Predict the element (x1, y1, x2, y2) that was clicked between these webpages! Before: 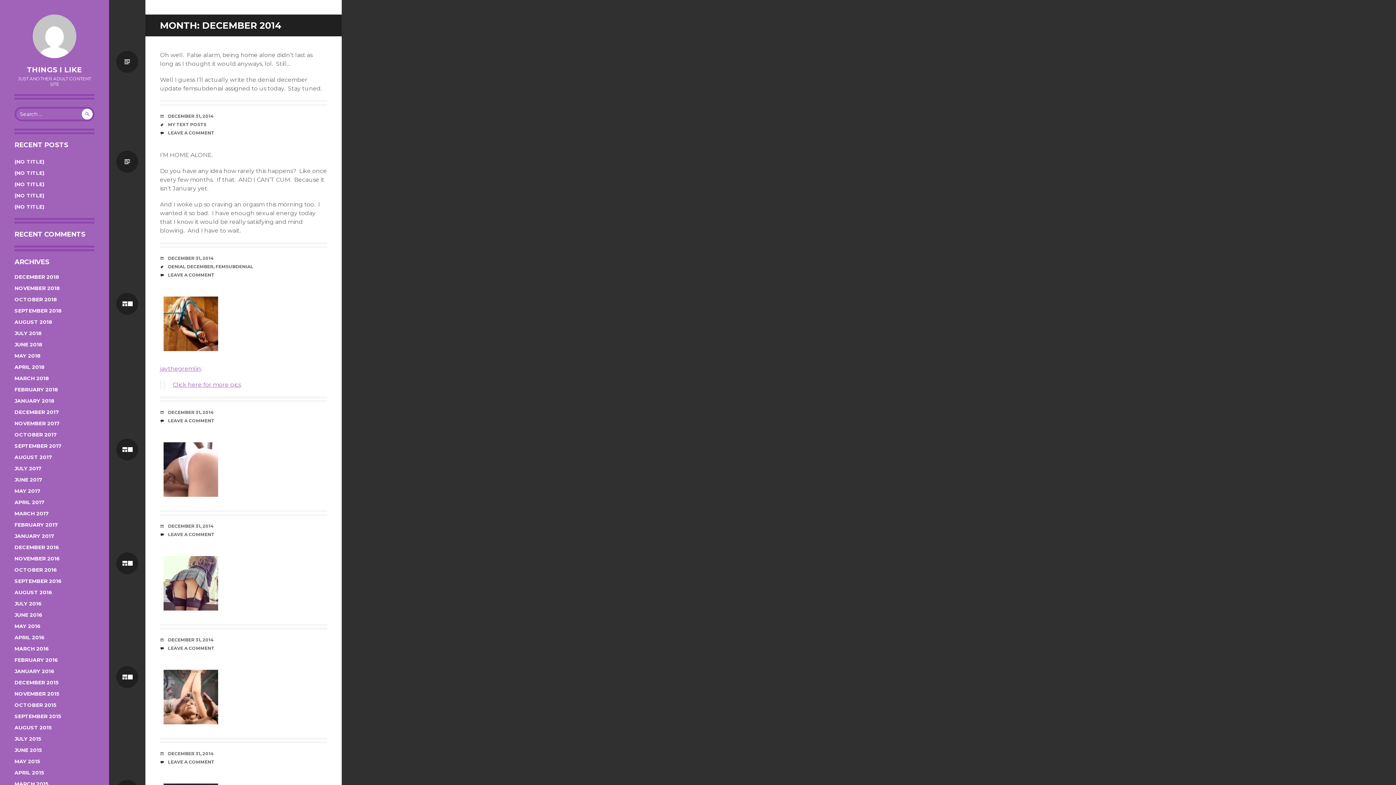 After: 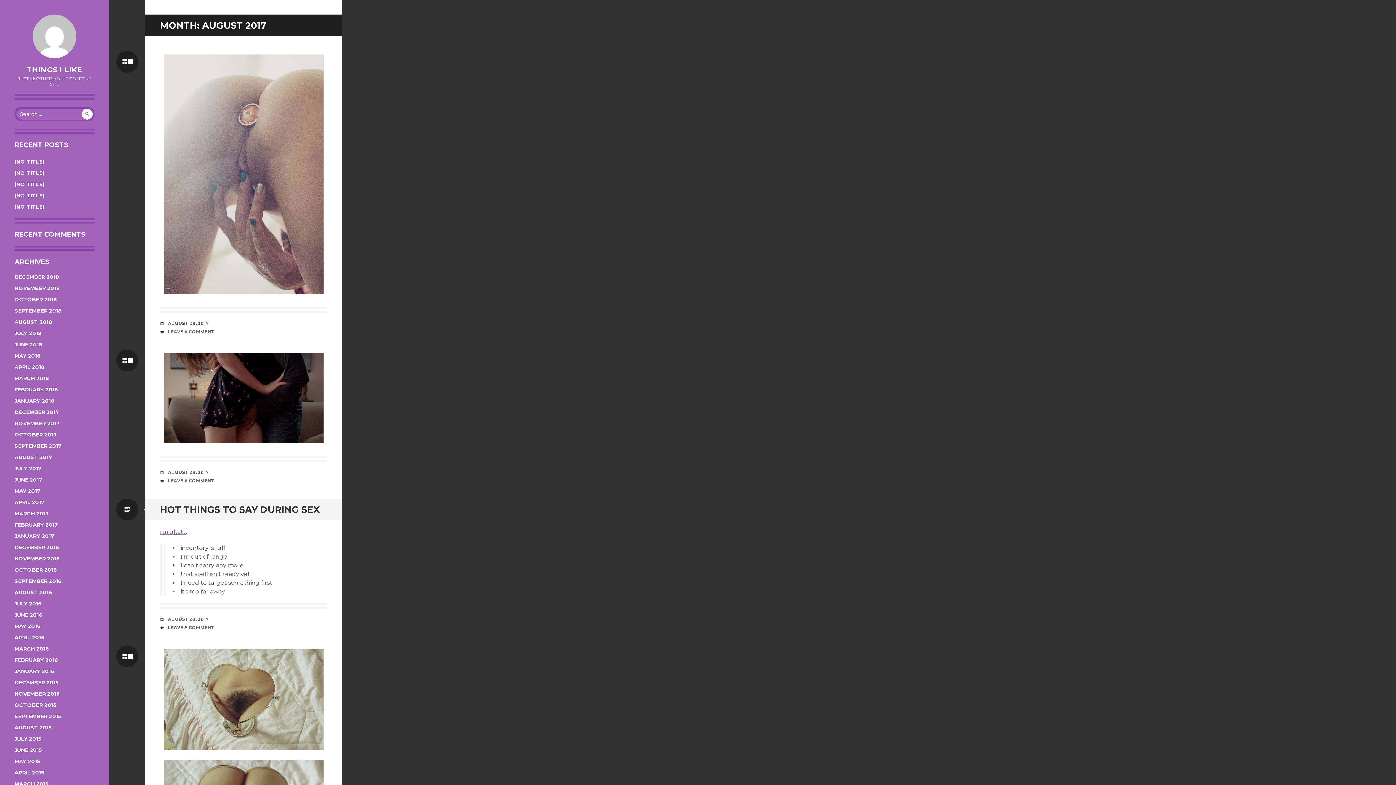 Action: bbox: (14, 454, 52, 460) label: AUGUST 2017